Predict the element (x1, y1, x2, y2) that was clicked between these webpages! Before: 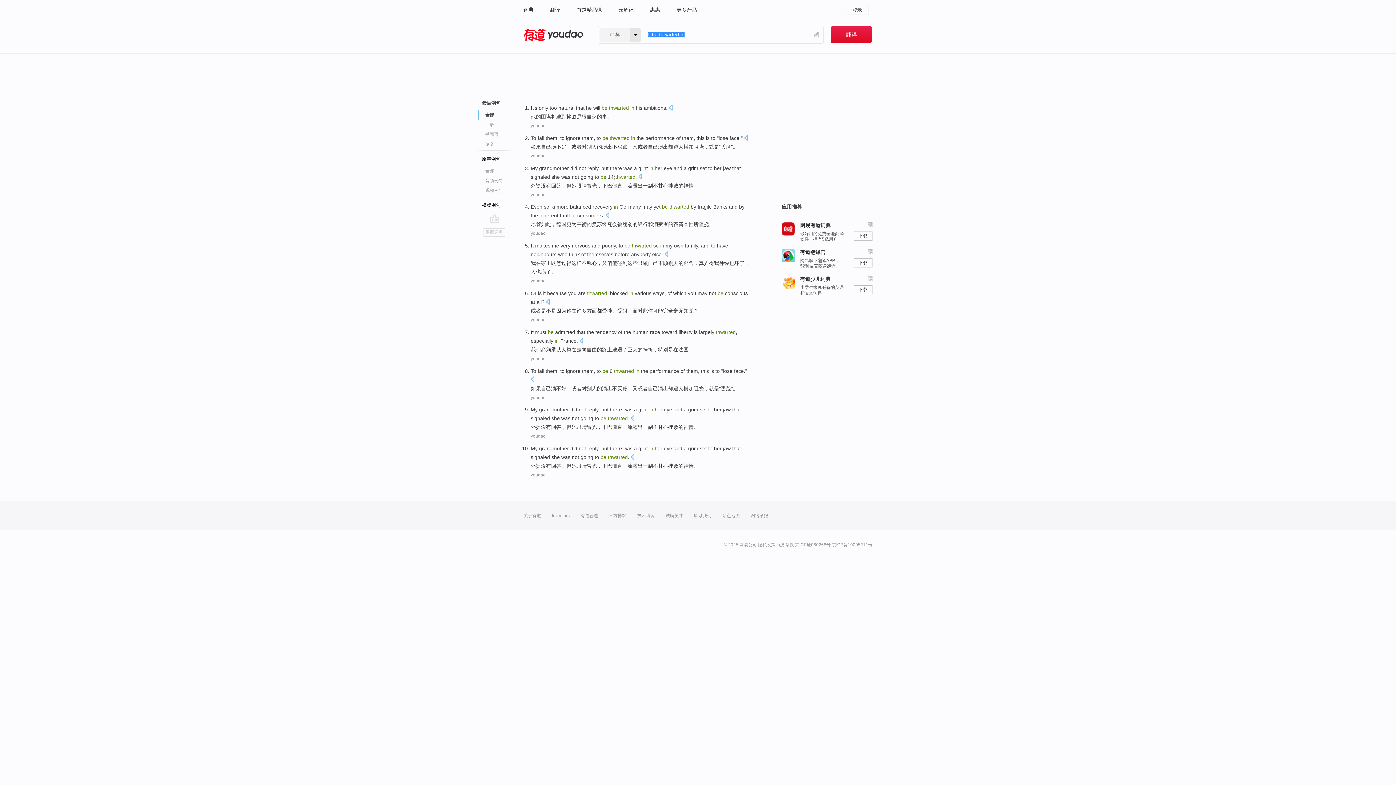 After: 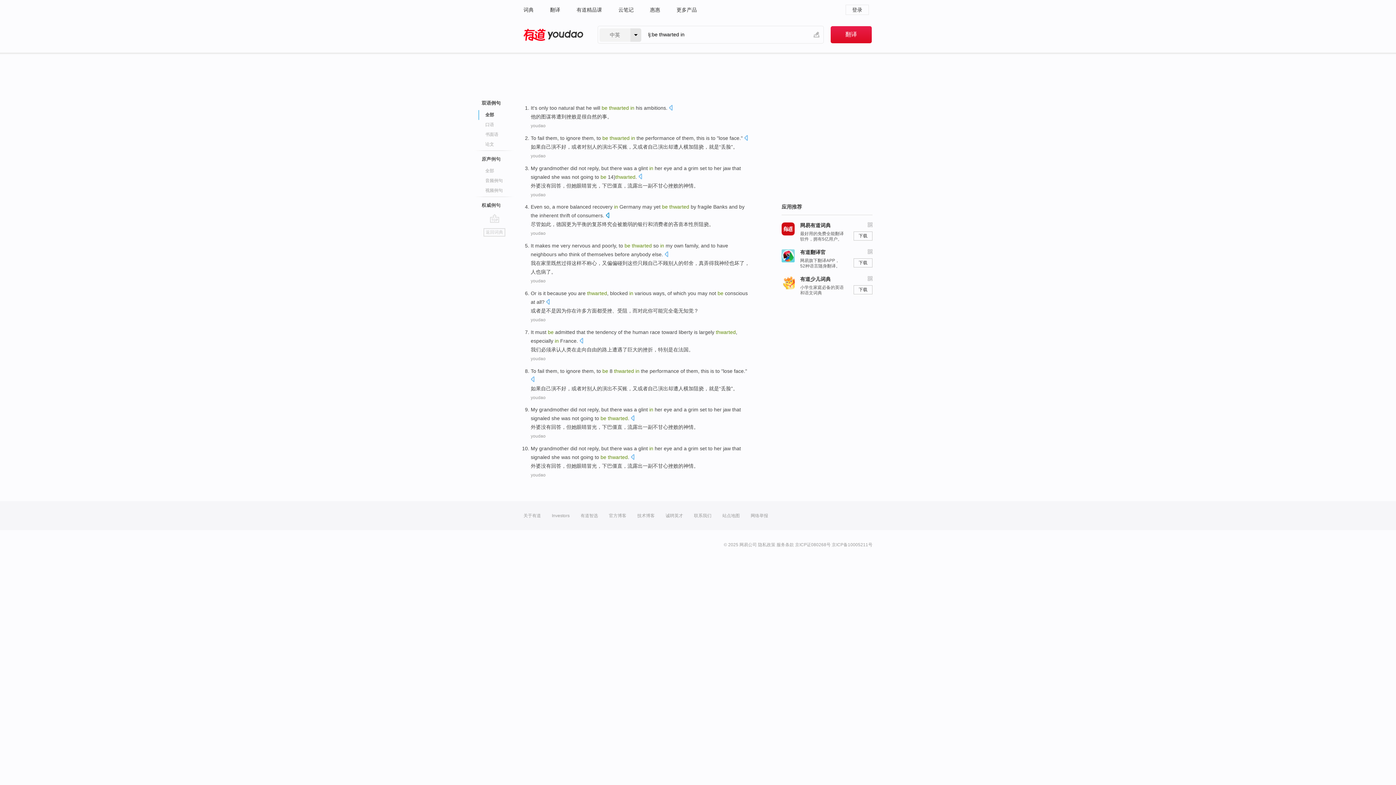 Action: bbox: (605, 212, 609, 220)